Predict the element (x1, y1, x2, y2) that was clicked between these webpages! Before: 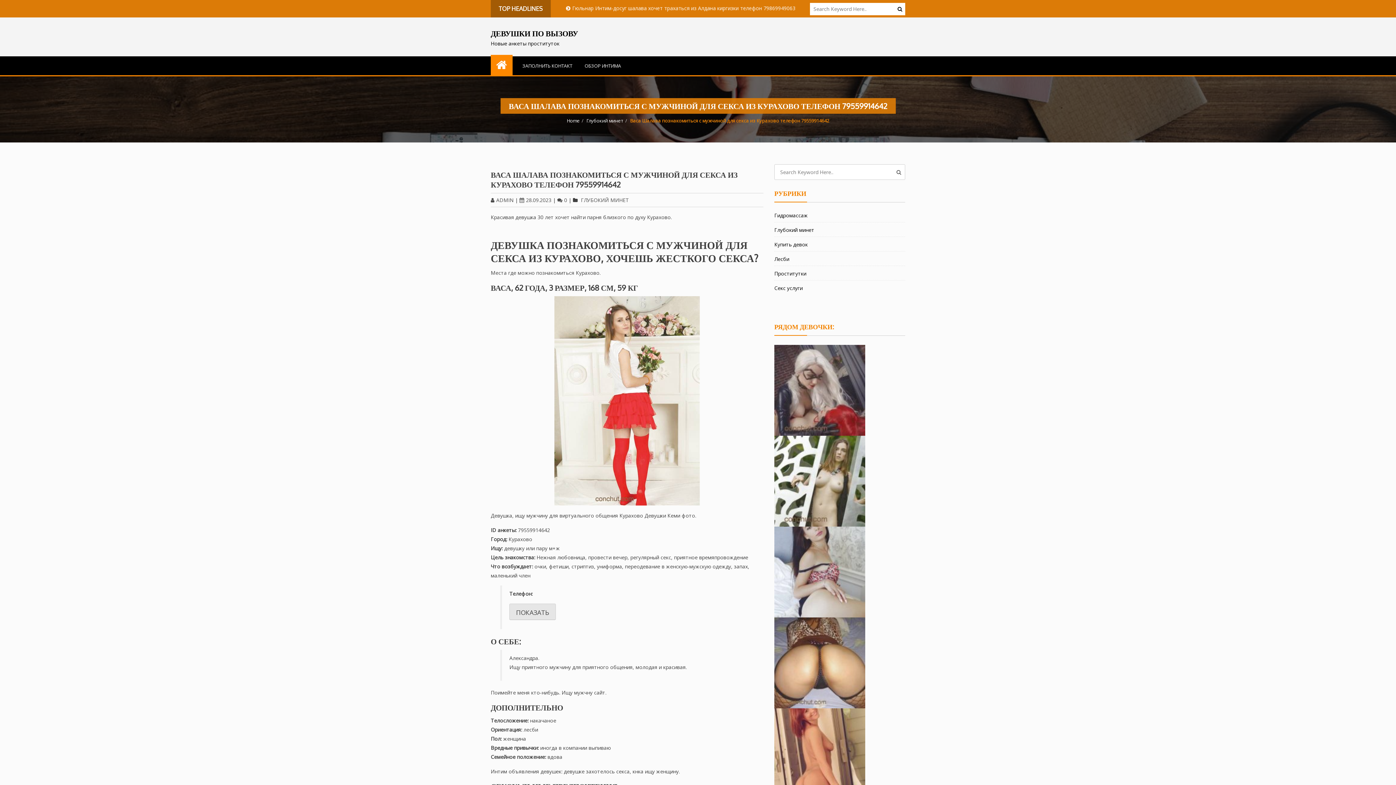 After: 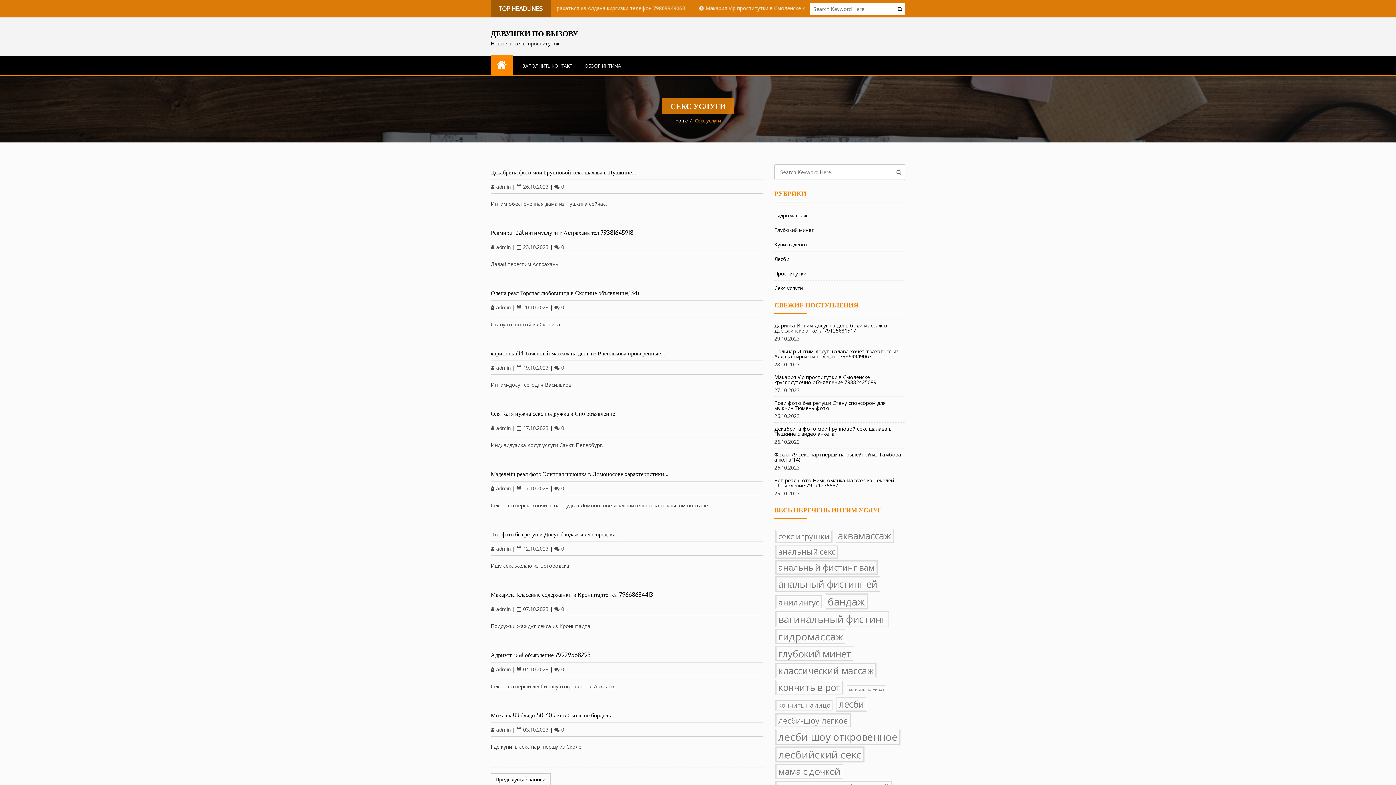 Action: label: Секс услуги bbox: (774, 284, 802, 291)